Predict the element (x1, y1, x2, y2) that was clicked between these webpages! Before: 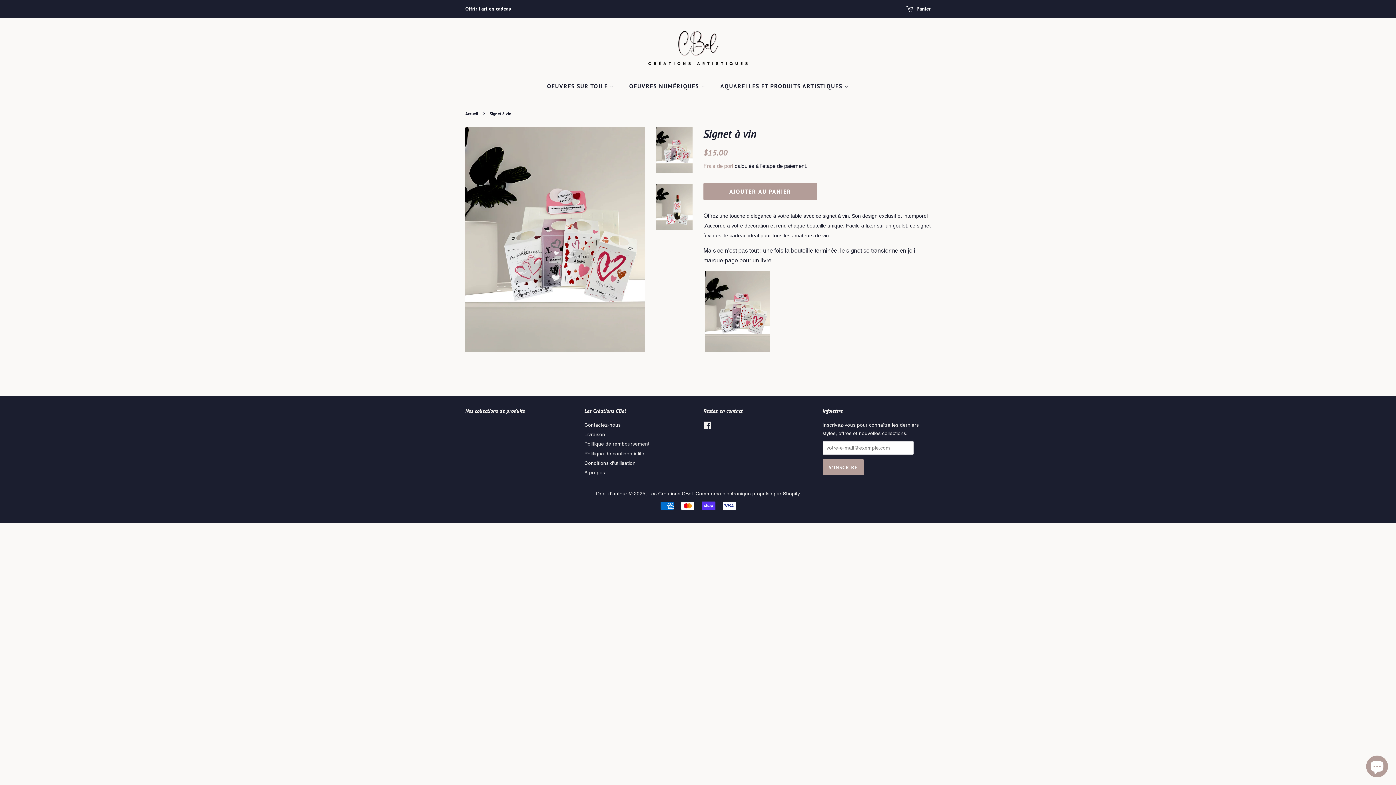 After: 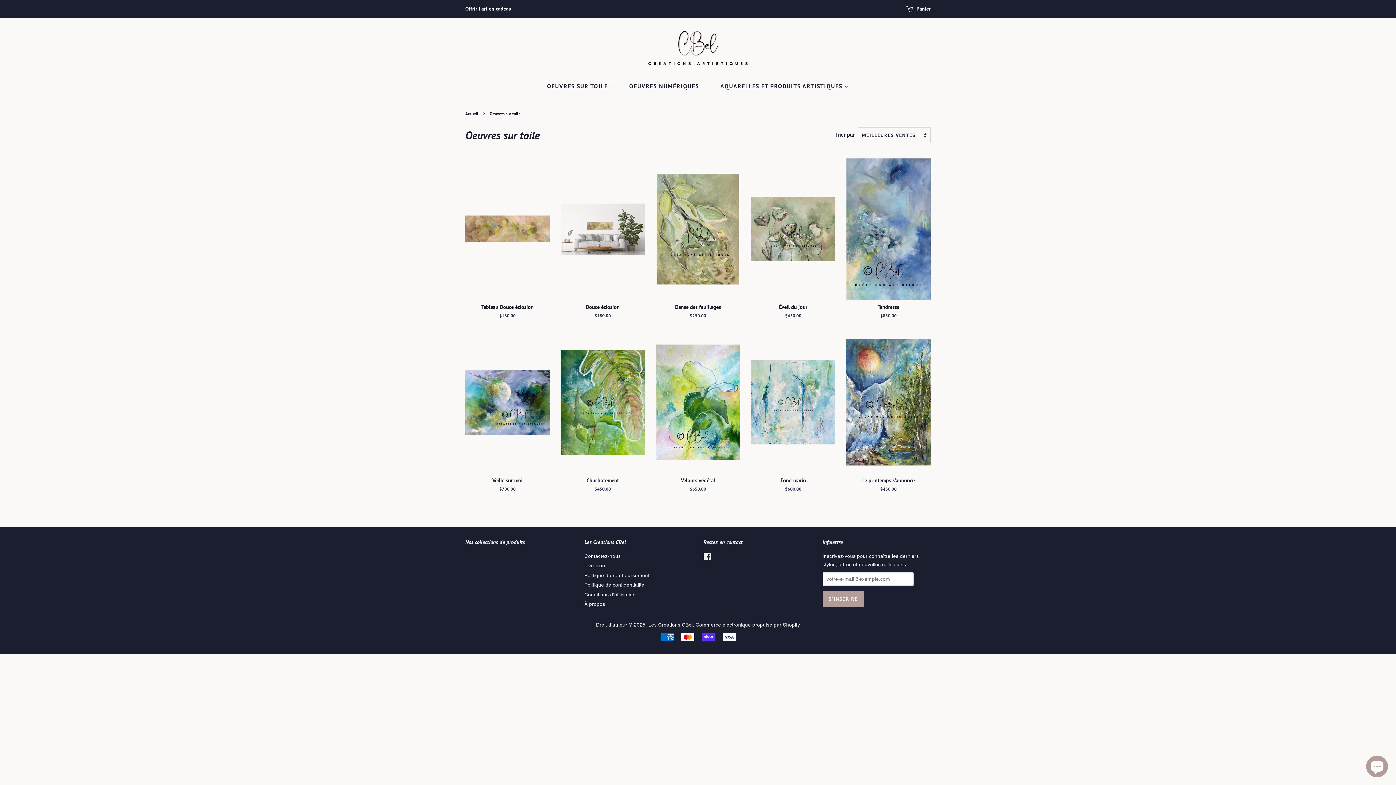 Action: bbox: (465, 5, 511, 12) label: Offrir l'art en cadeau